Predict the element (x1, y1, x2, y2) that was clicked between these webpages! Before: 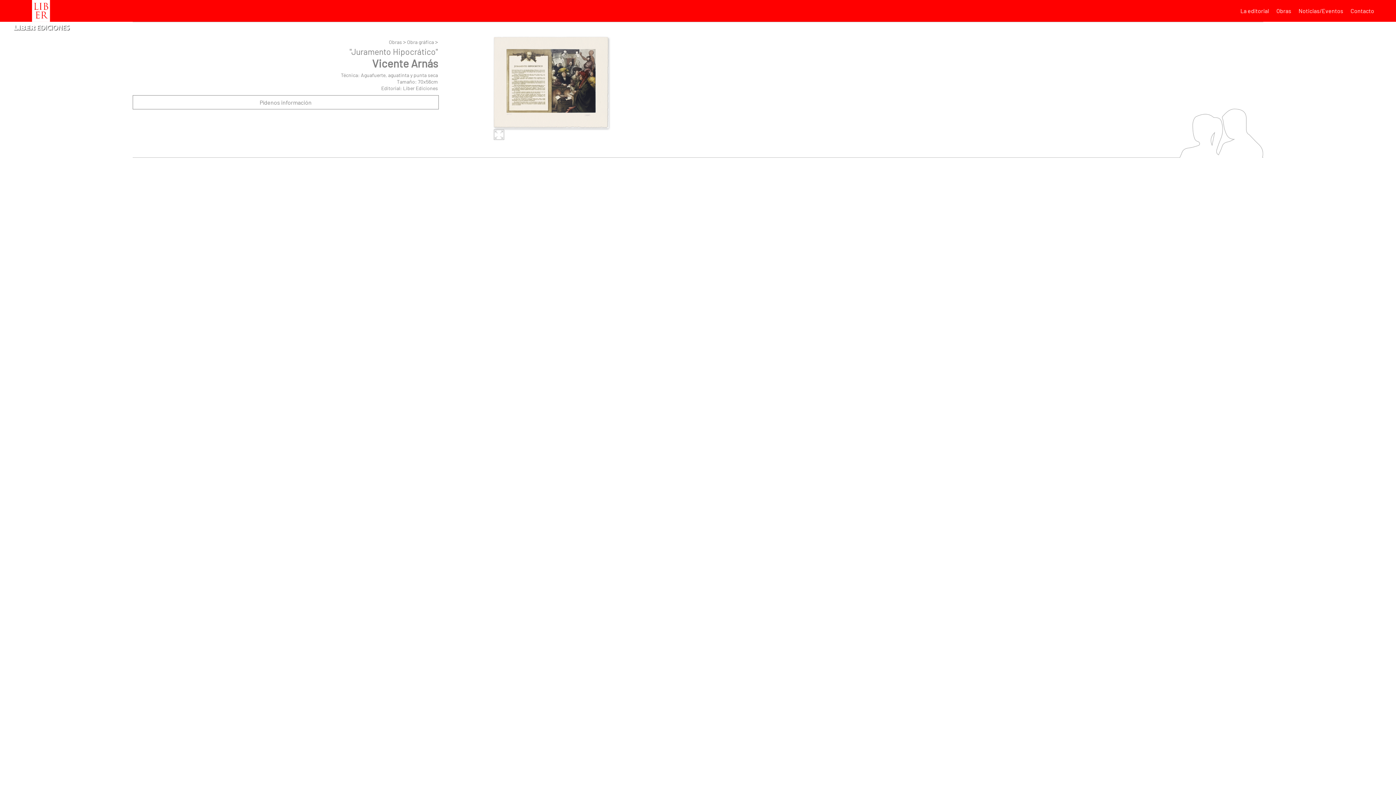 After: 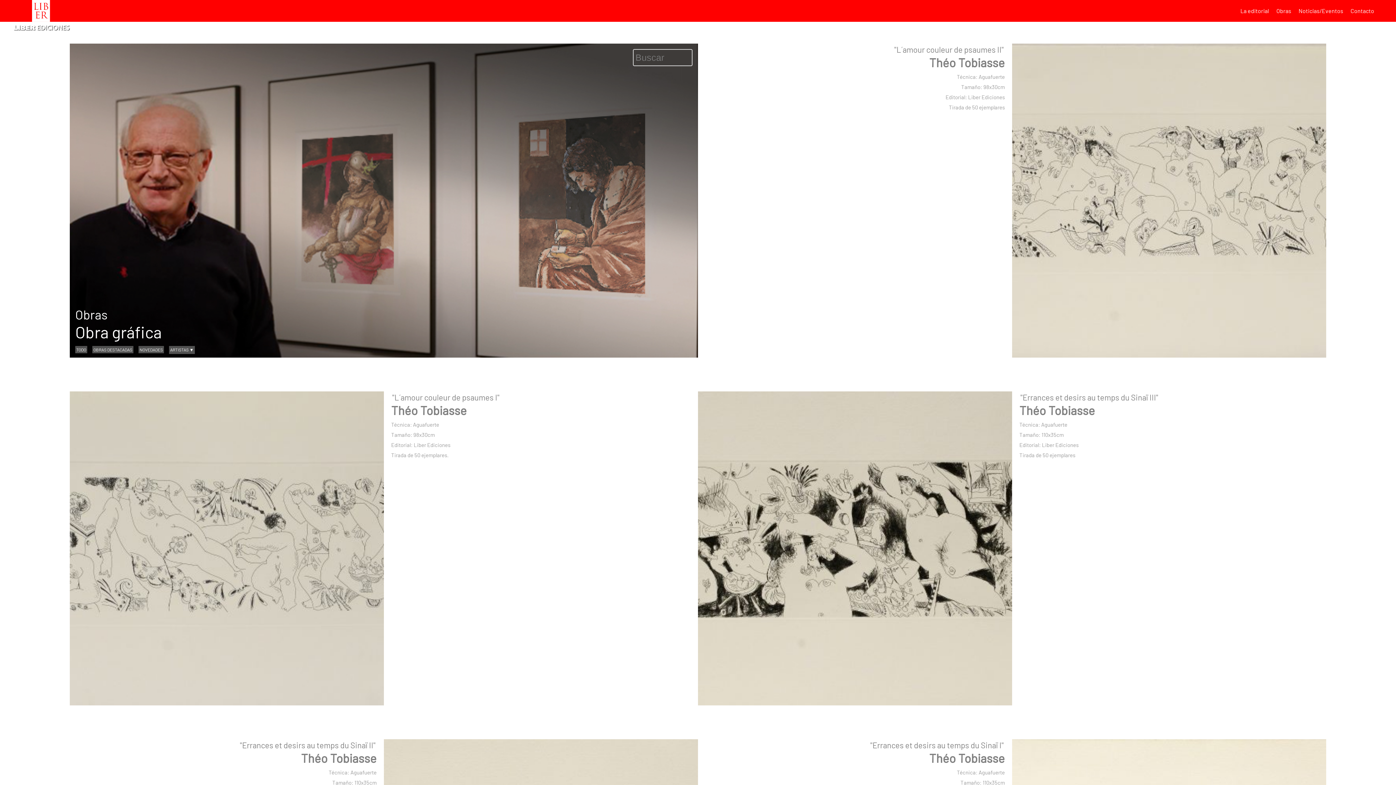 Action: label: Obra gráfica bbox: (407, 38, 434, 45)